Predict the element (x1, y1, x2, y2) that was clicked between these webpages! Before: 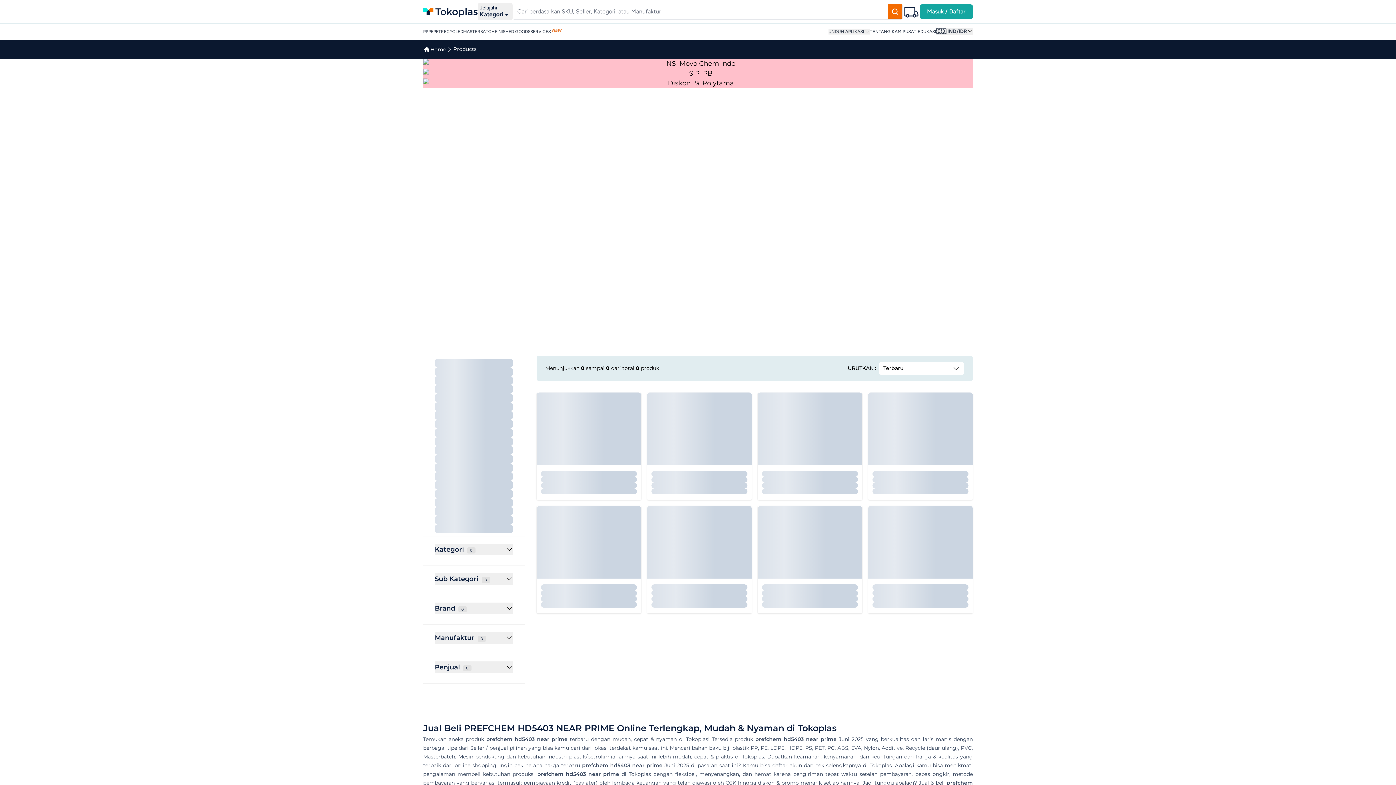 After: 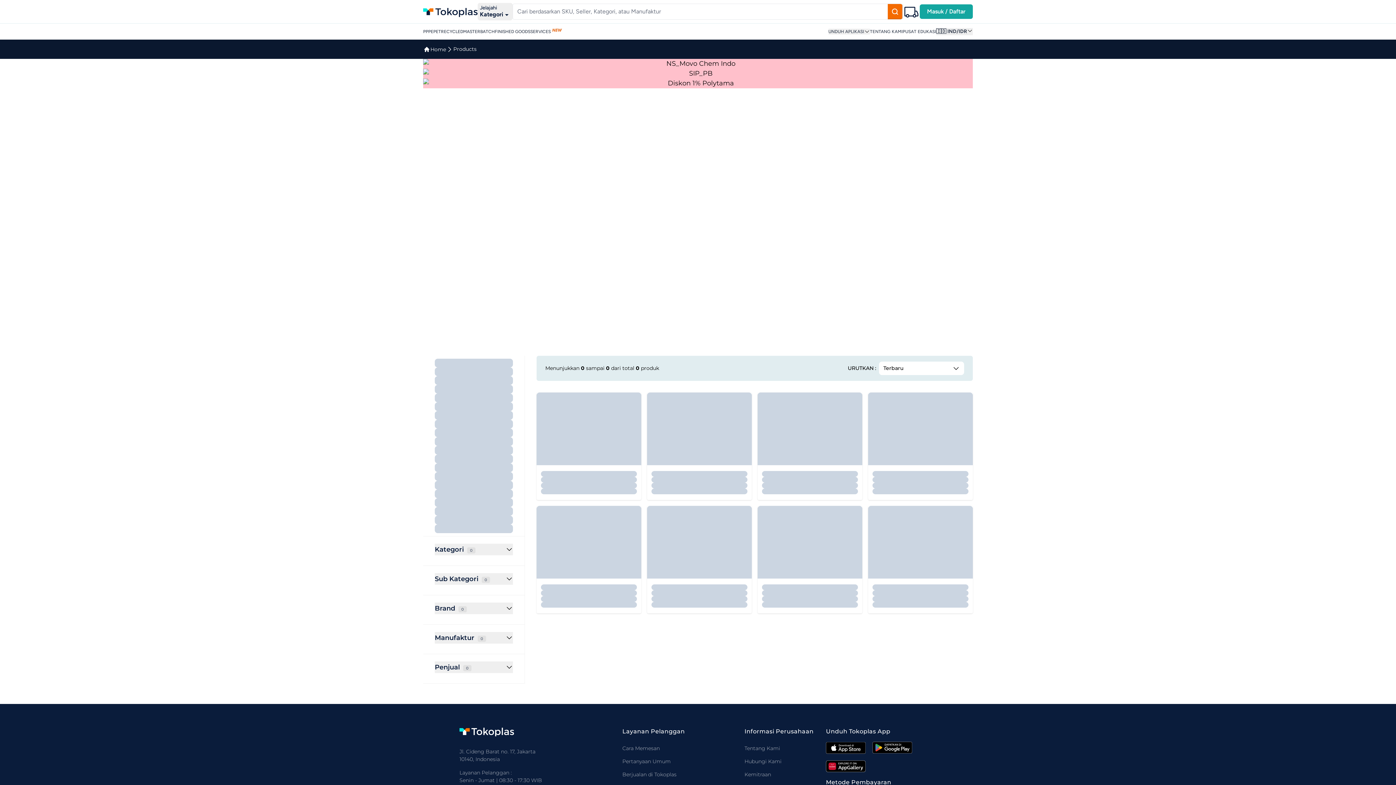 Action: label: Search SKU, Category, Manufacture in Tokoplas Ecommerce Indonesia bbox: (888, 4, 902, 19)